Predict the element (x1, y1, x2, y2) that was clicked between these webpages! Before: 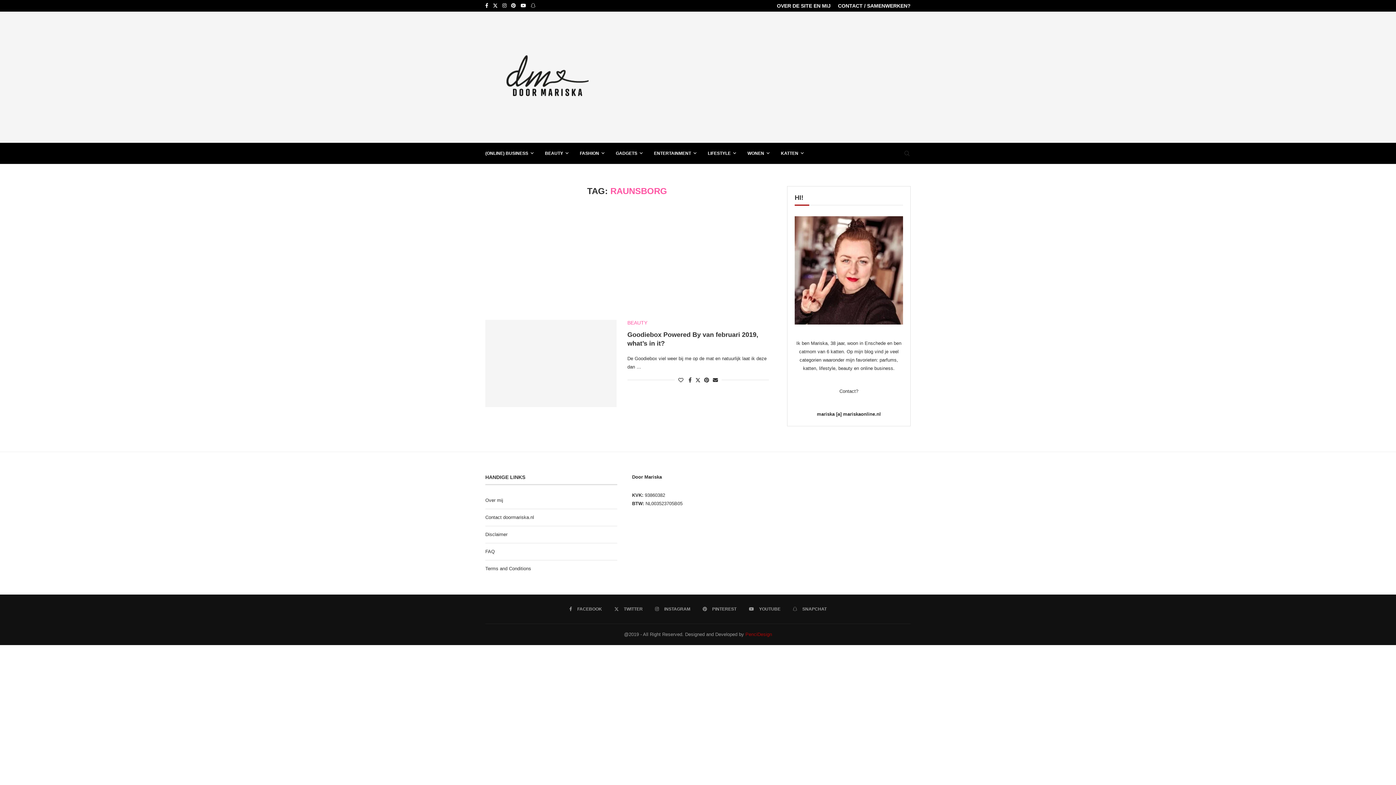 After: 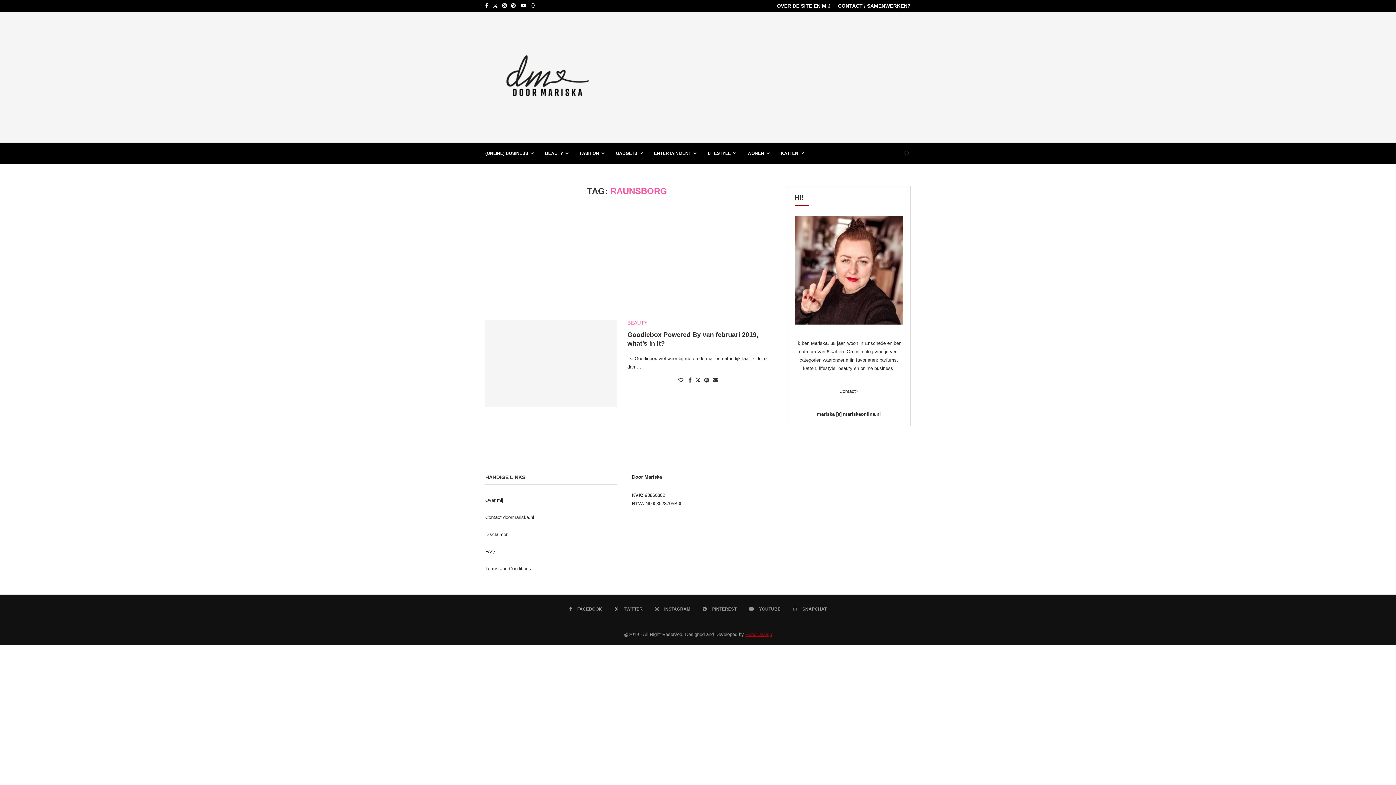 Action: bbox: (745, 632, 772, 637) label: PenciDesign